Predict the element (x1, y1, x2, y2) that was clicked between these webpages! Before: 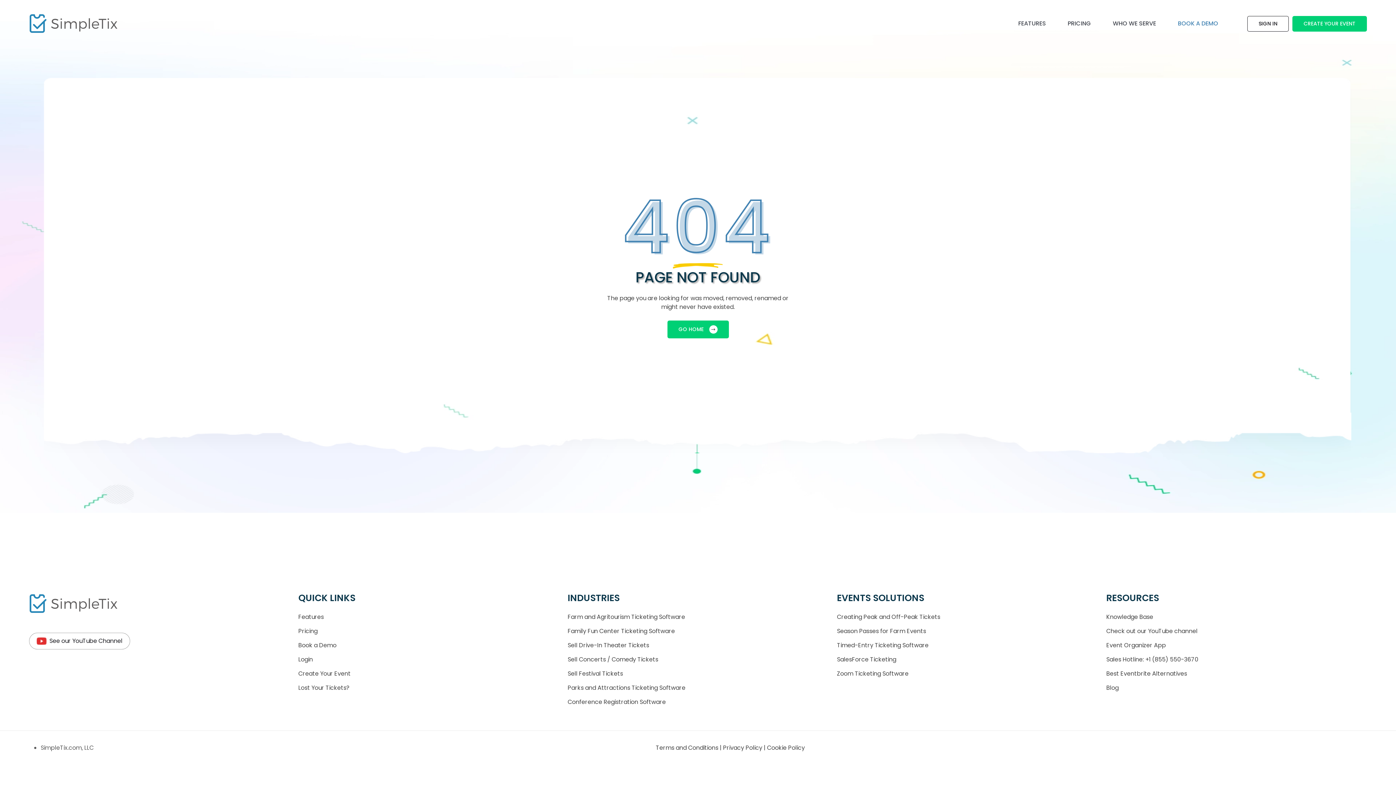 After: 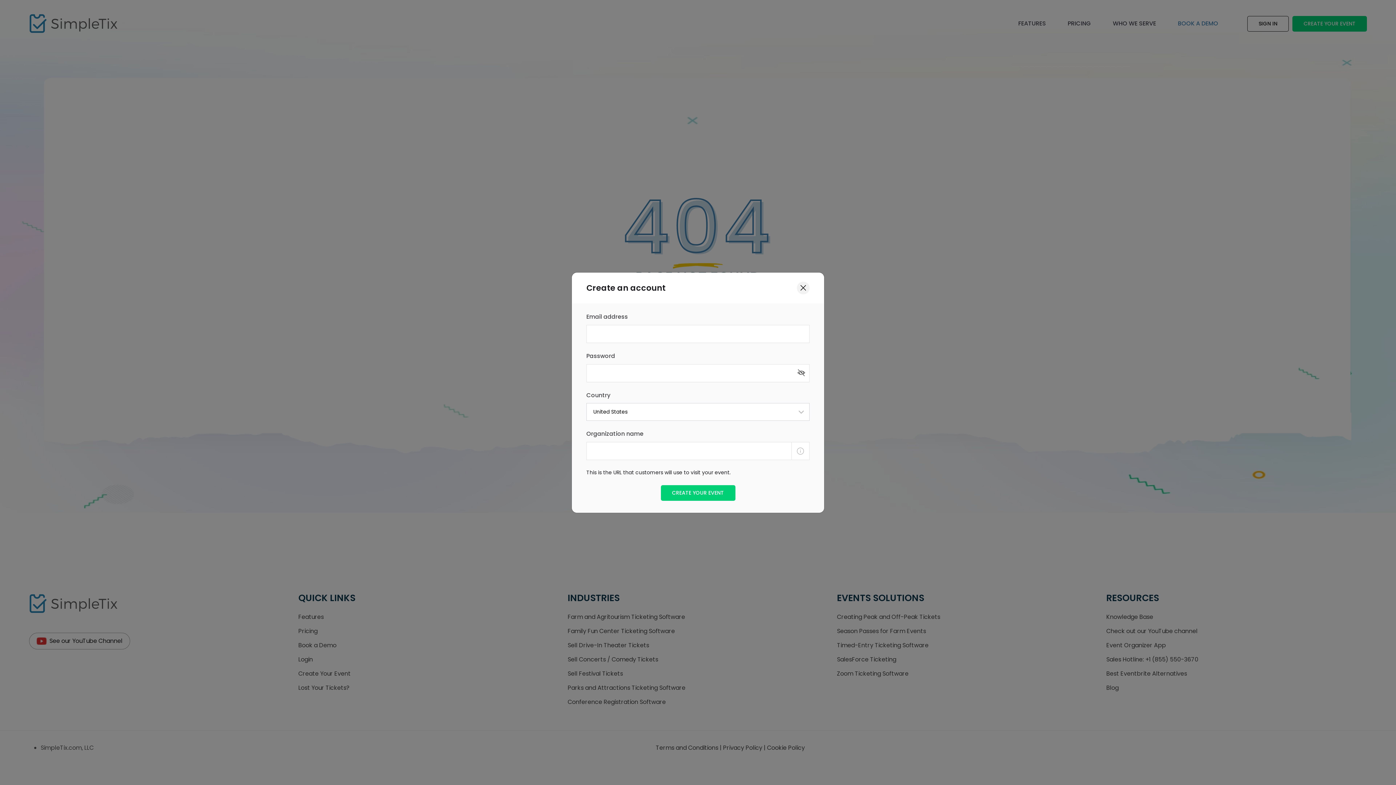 Action: label: CREATE YOUR EVENT bbox: (1292, 15, 1367, 31)